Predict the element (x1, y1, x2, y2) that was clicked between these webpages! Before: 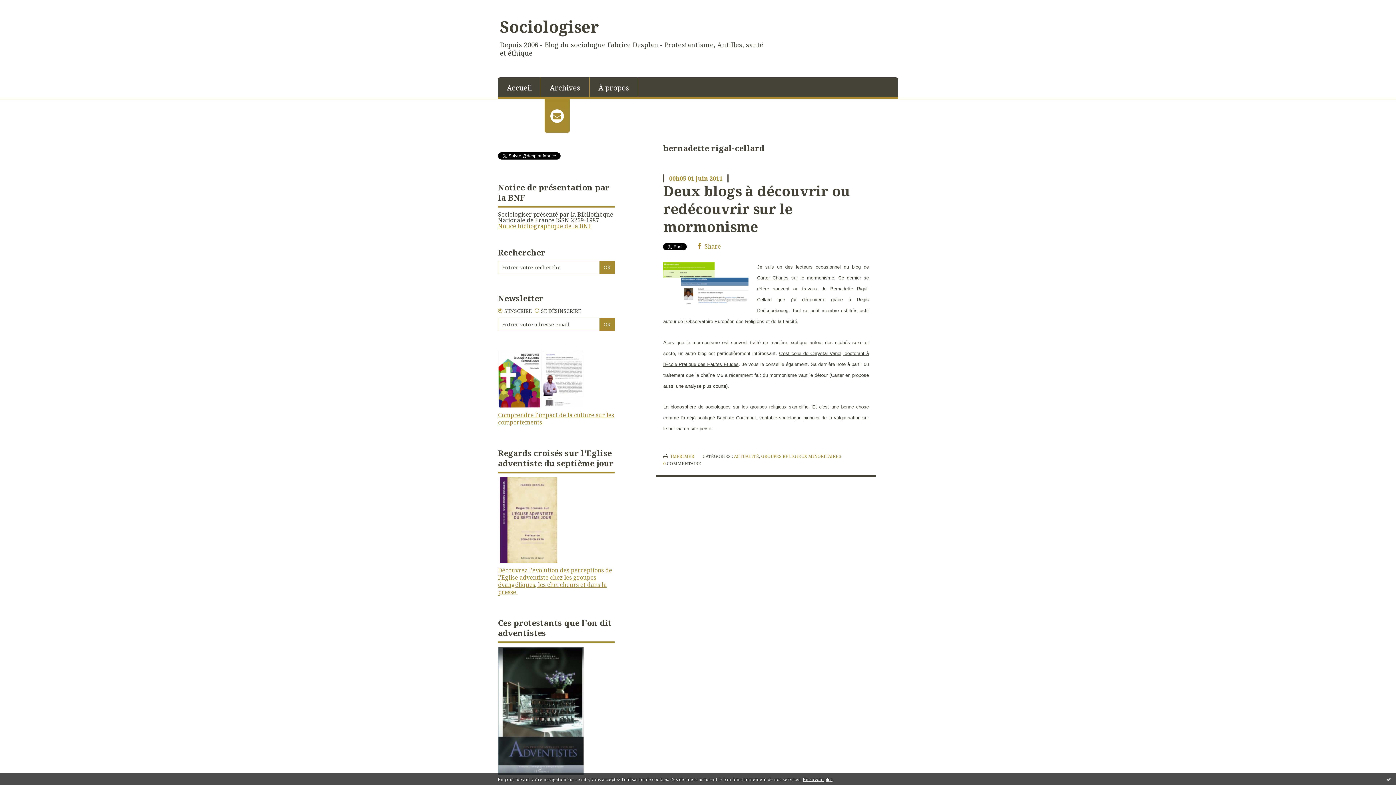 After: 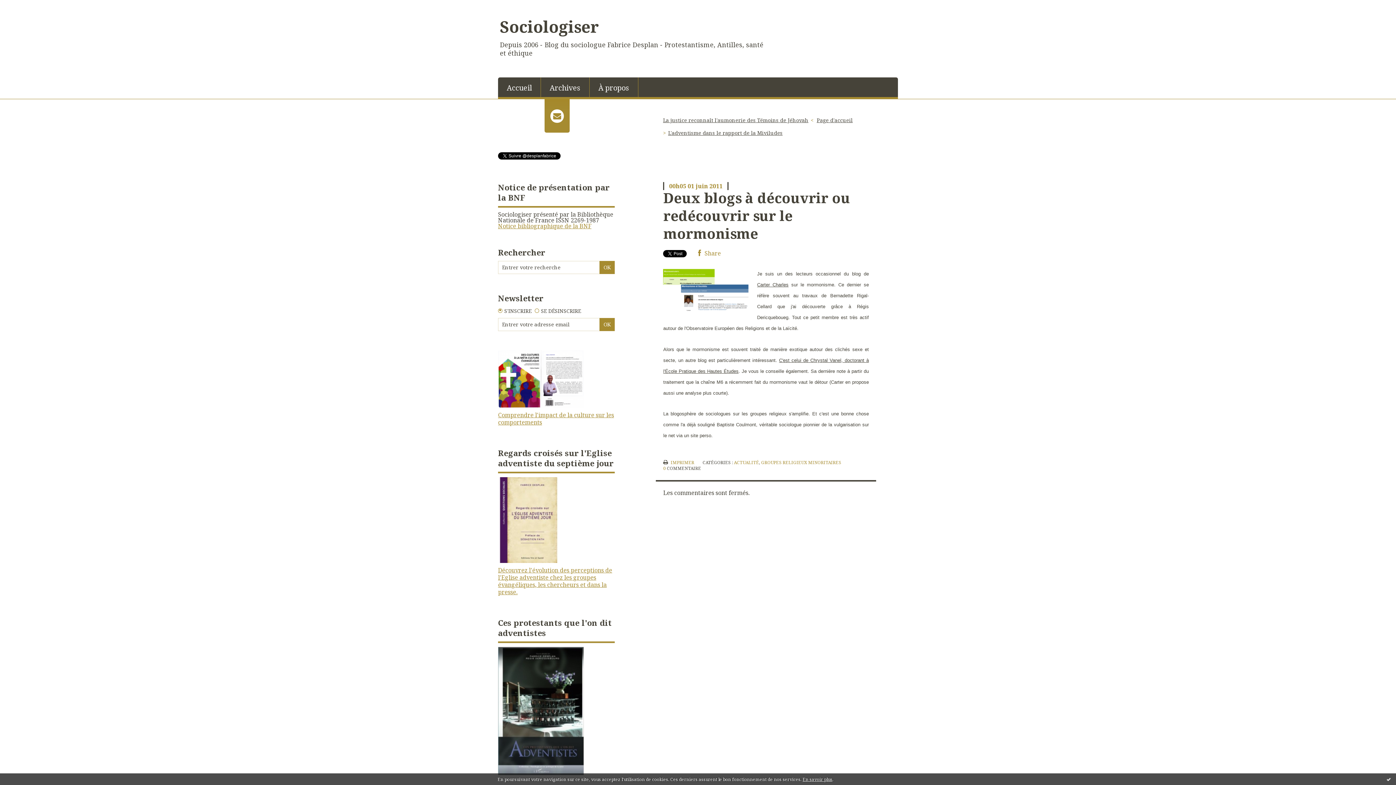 Action: bbox: (663, 181, 850, 236) label: Deux blogs à découvrir ou redécouvrir sur le mormonisme